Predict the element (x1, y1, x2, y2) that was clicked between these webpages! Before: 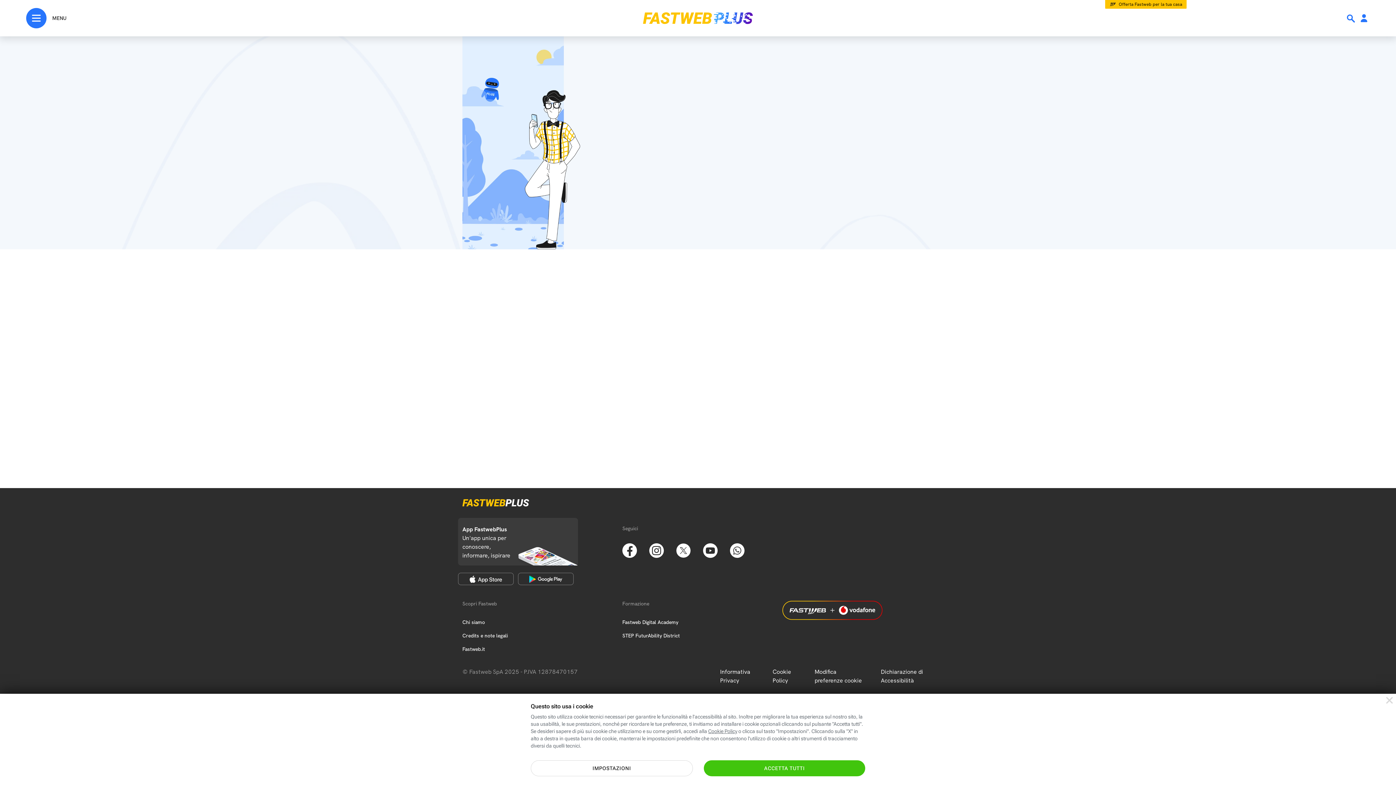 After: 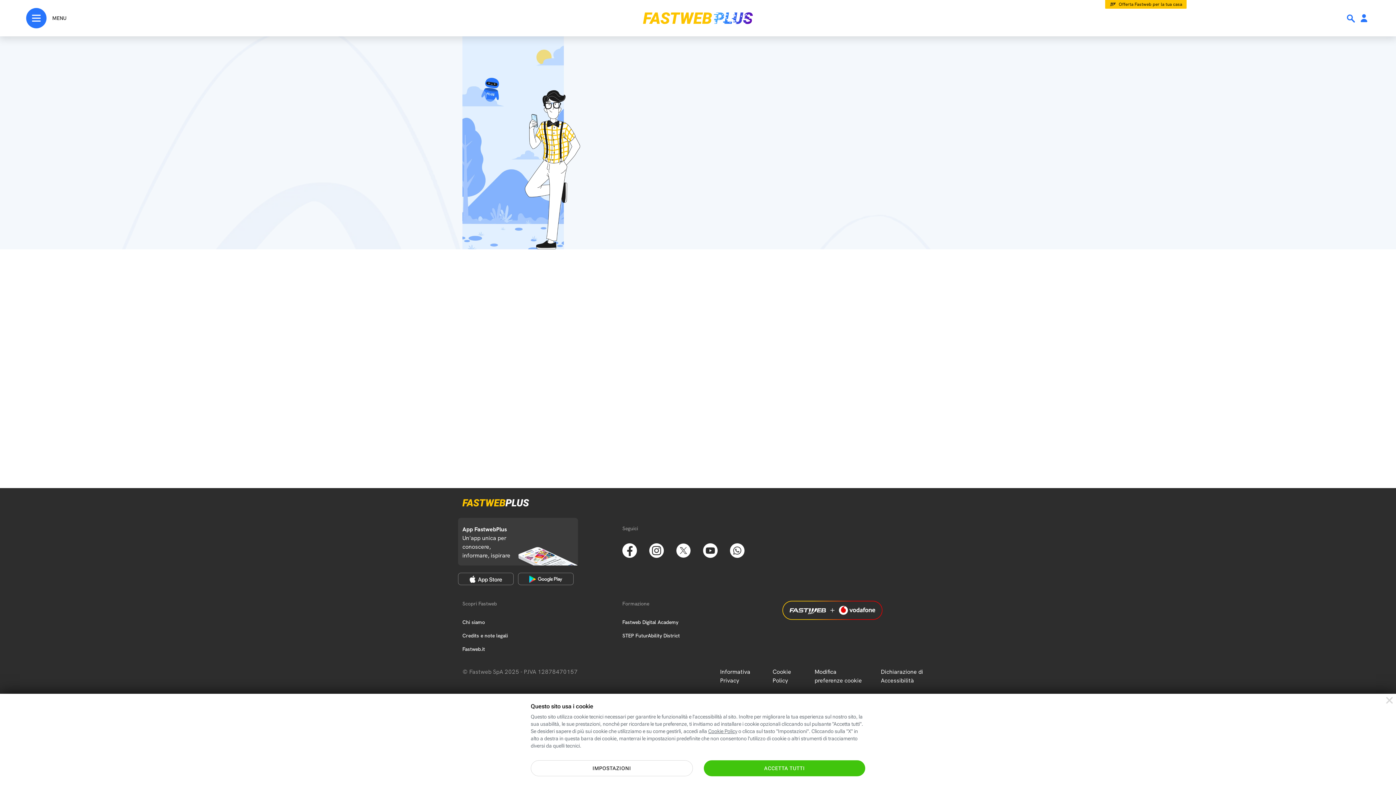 Action: bbox: (622, 546, 637, 553)